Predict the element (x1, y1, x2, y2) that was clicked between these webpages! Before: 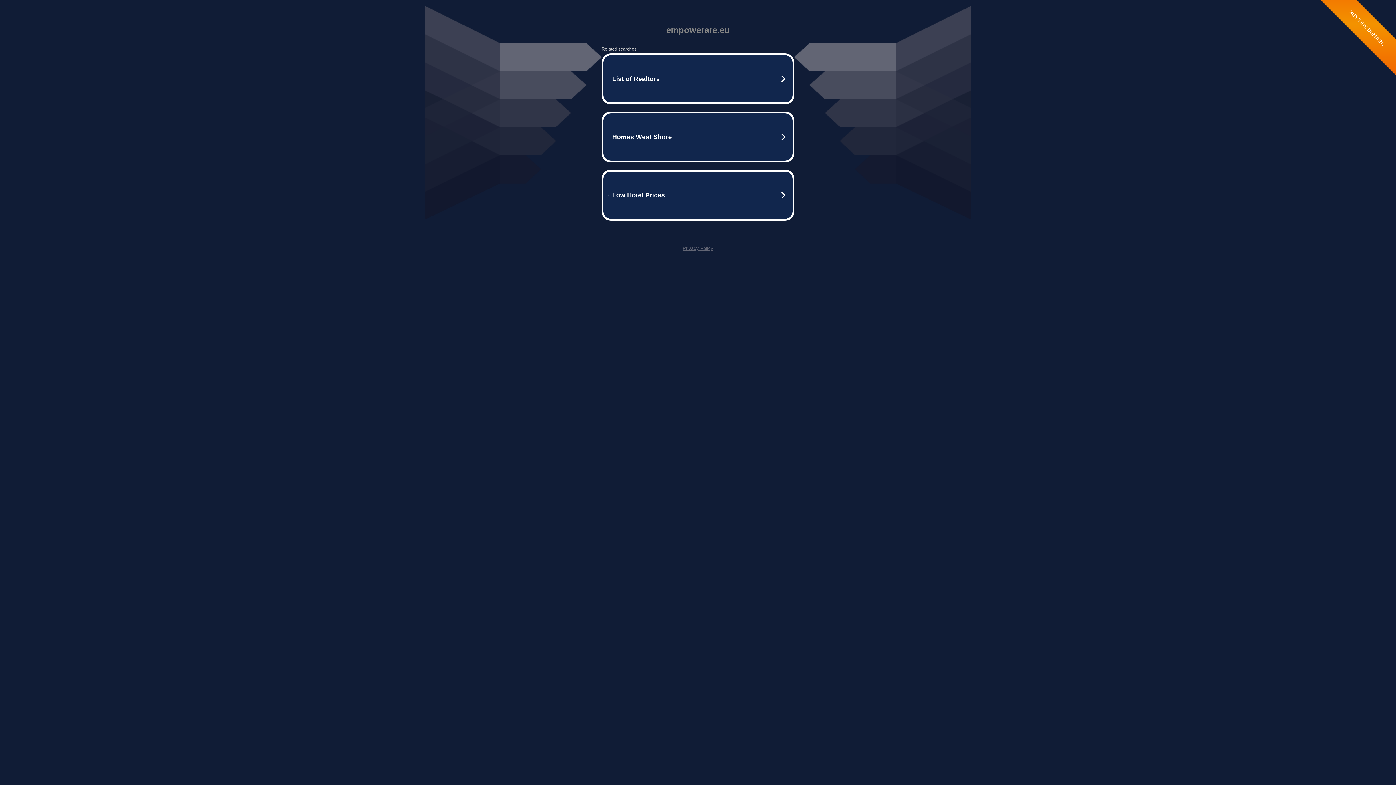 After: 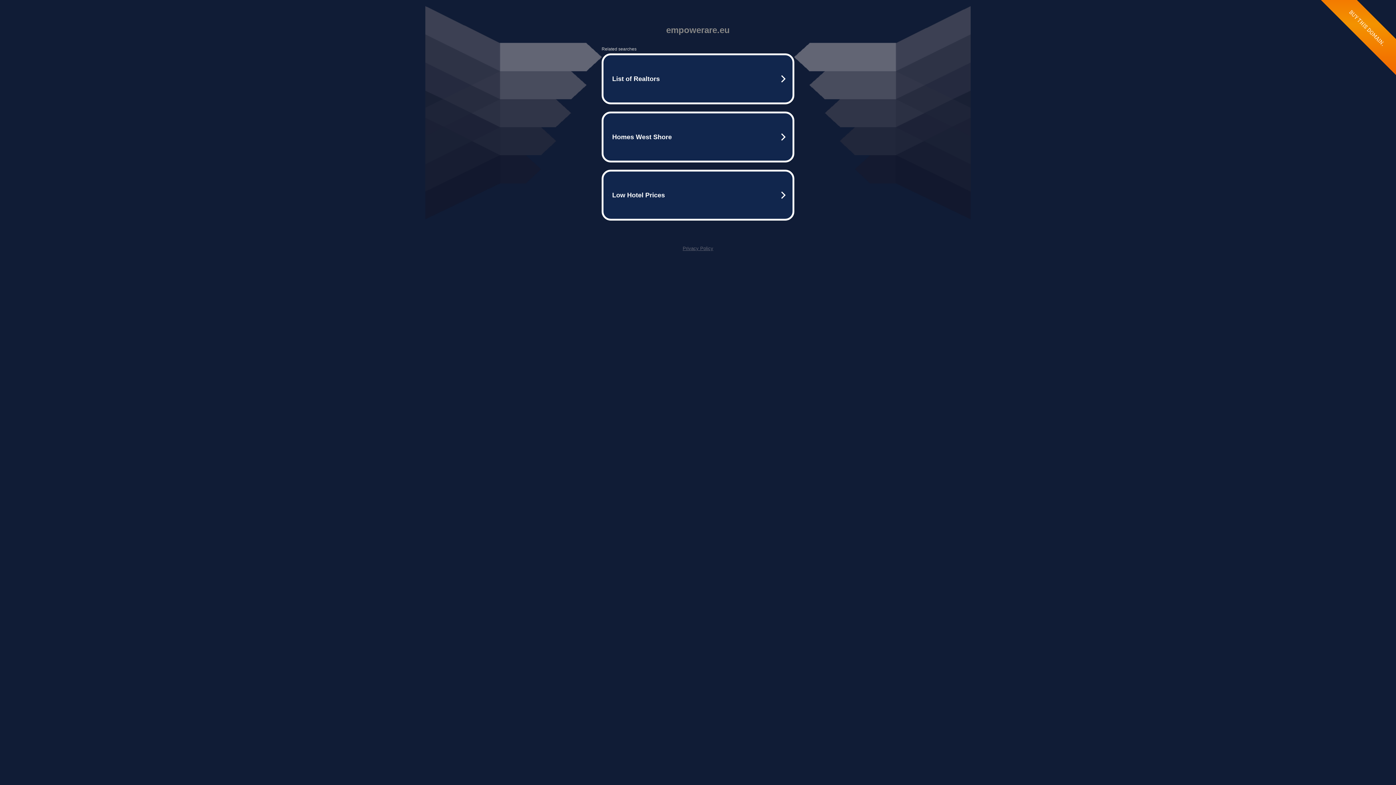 Action: bbox: (682, 245, 713, 251) label: Privacy Policy